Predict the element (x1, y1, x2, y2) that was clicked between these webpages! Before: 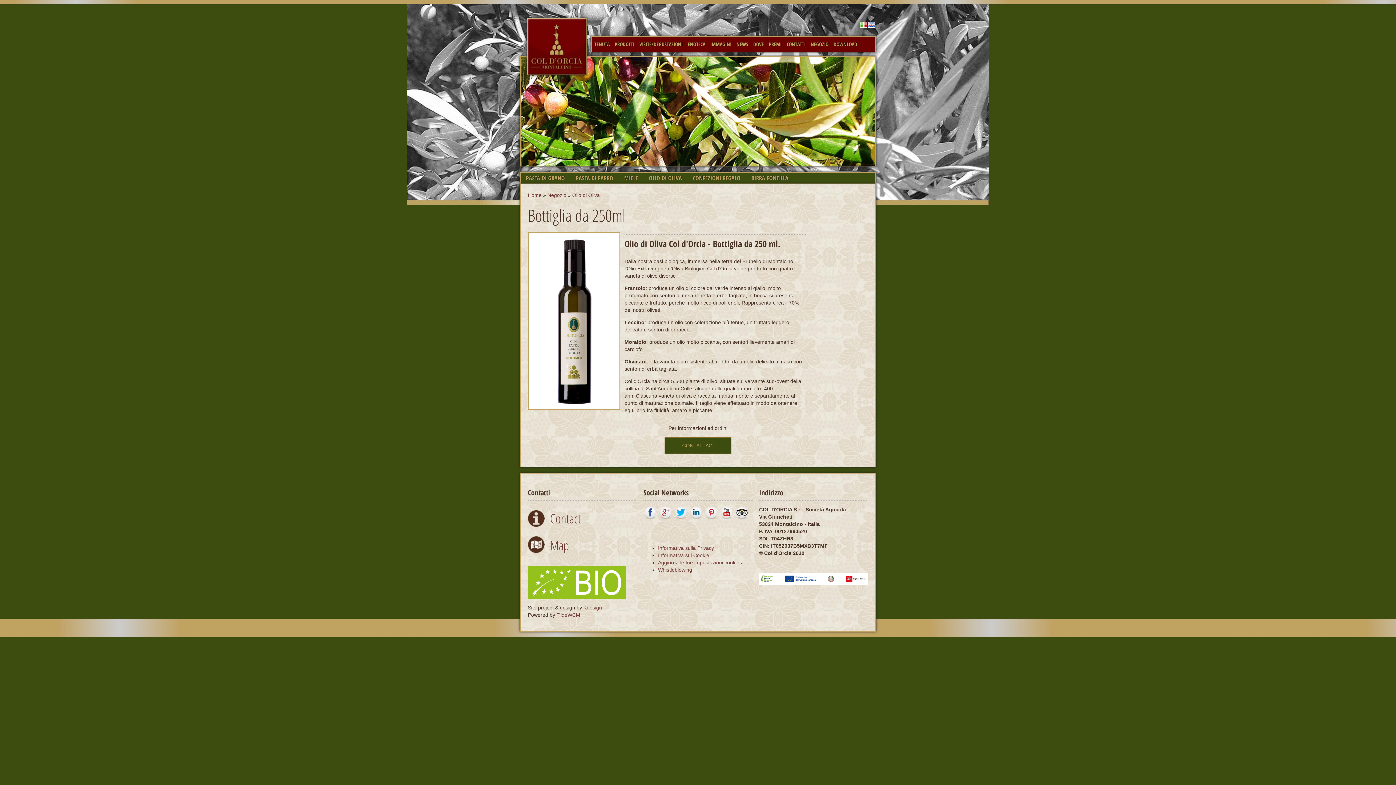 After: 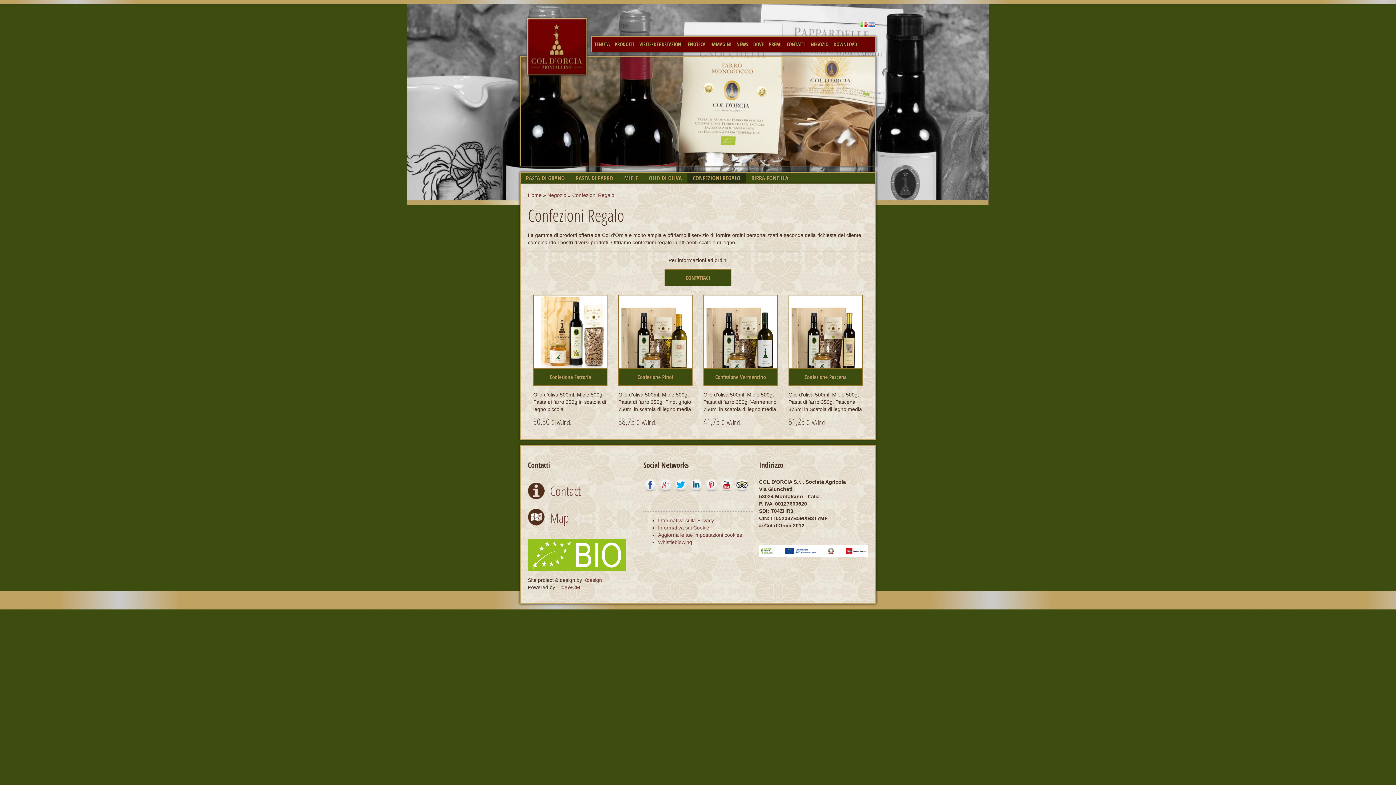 Action: label: CONFEZIONI REGALO bbox: (687, 172, 746, 183)